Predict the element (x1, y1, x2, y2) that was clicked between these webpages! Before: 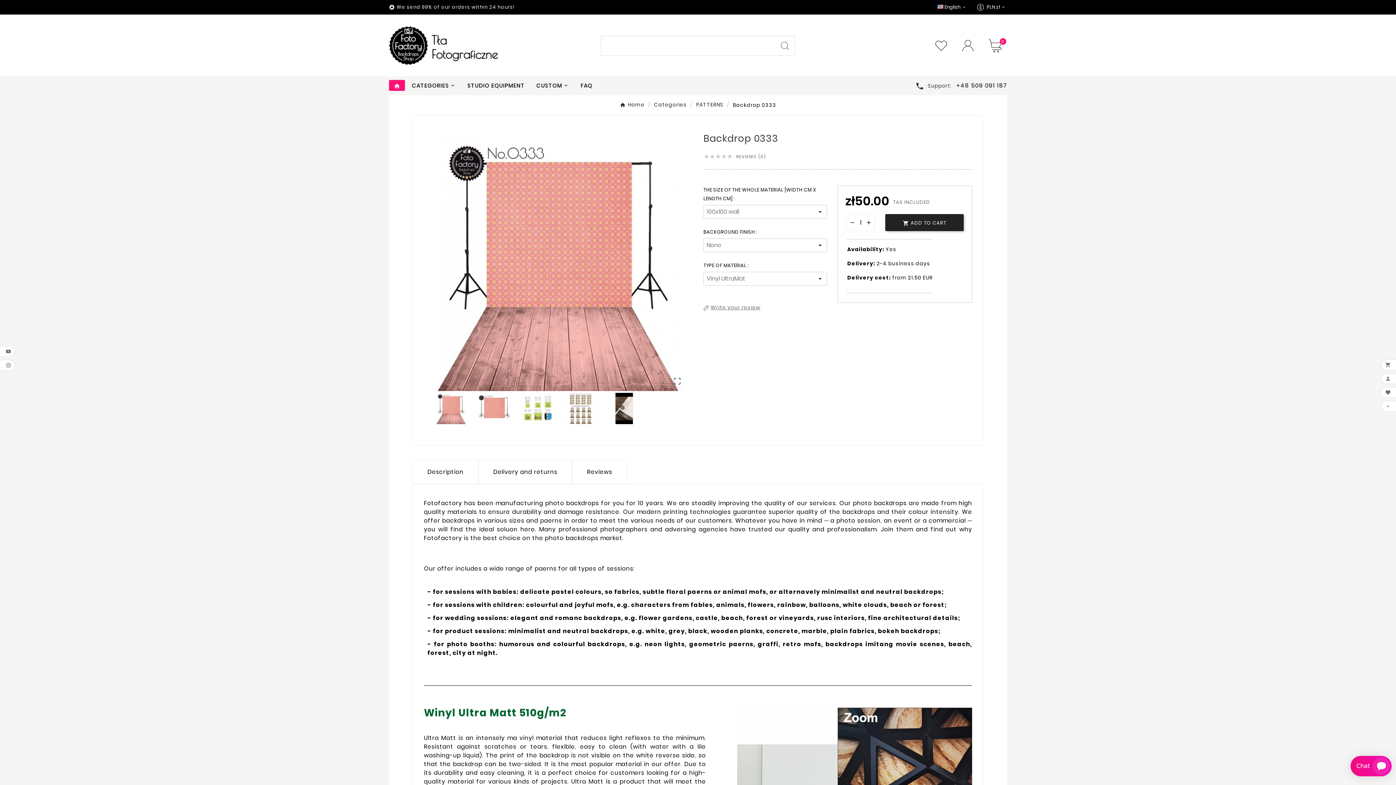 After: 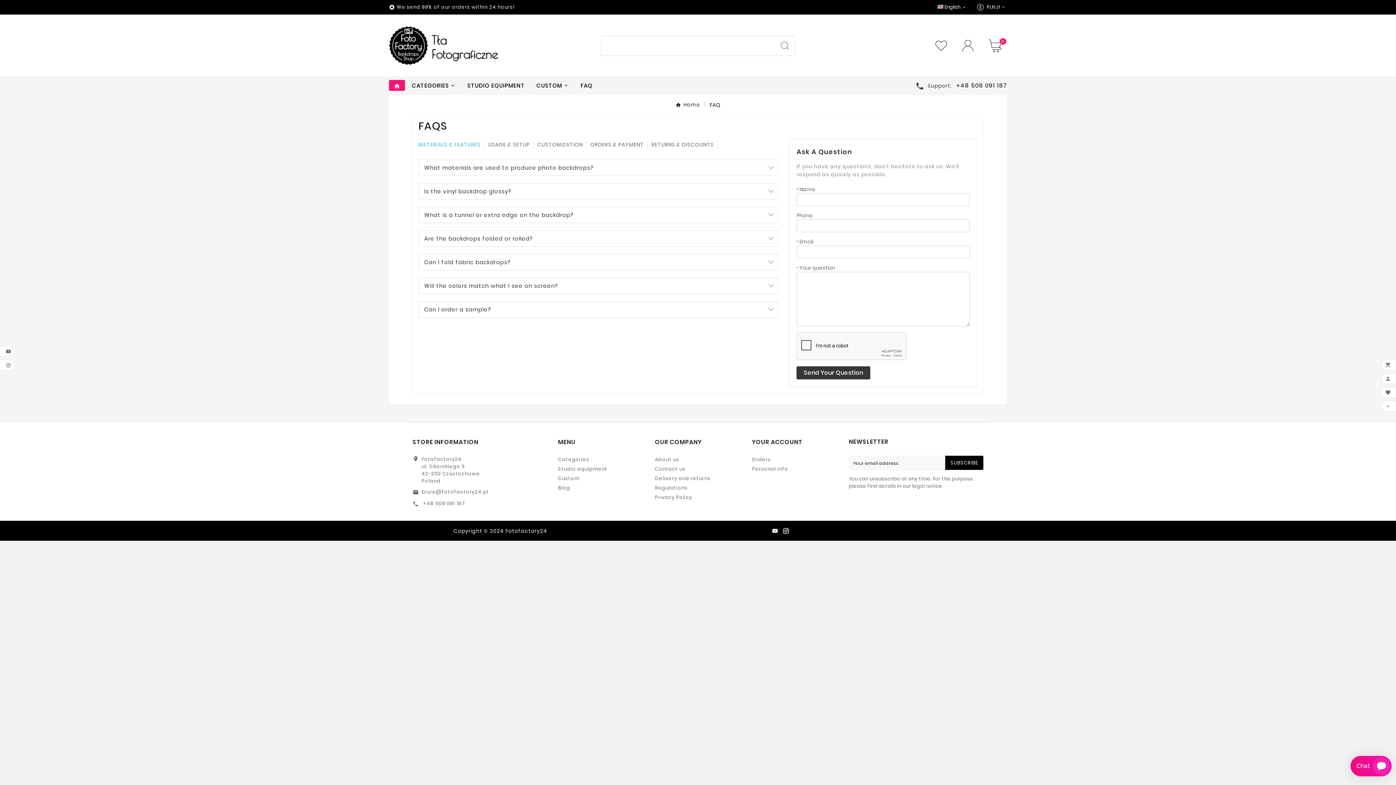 Action: label: FAQ bbox: (576, 76, 597, 94)